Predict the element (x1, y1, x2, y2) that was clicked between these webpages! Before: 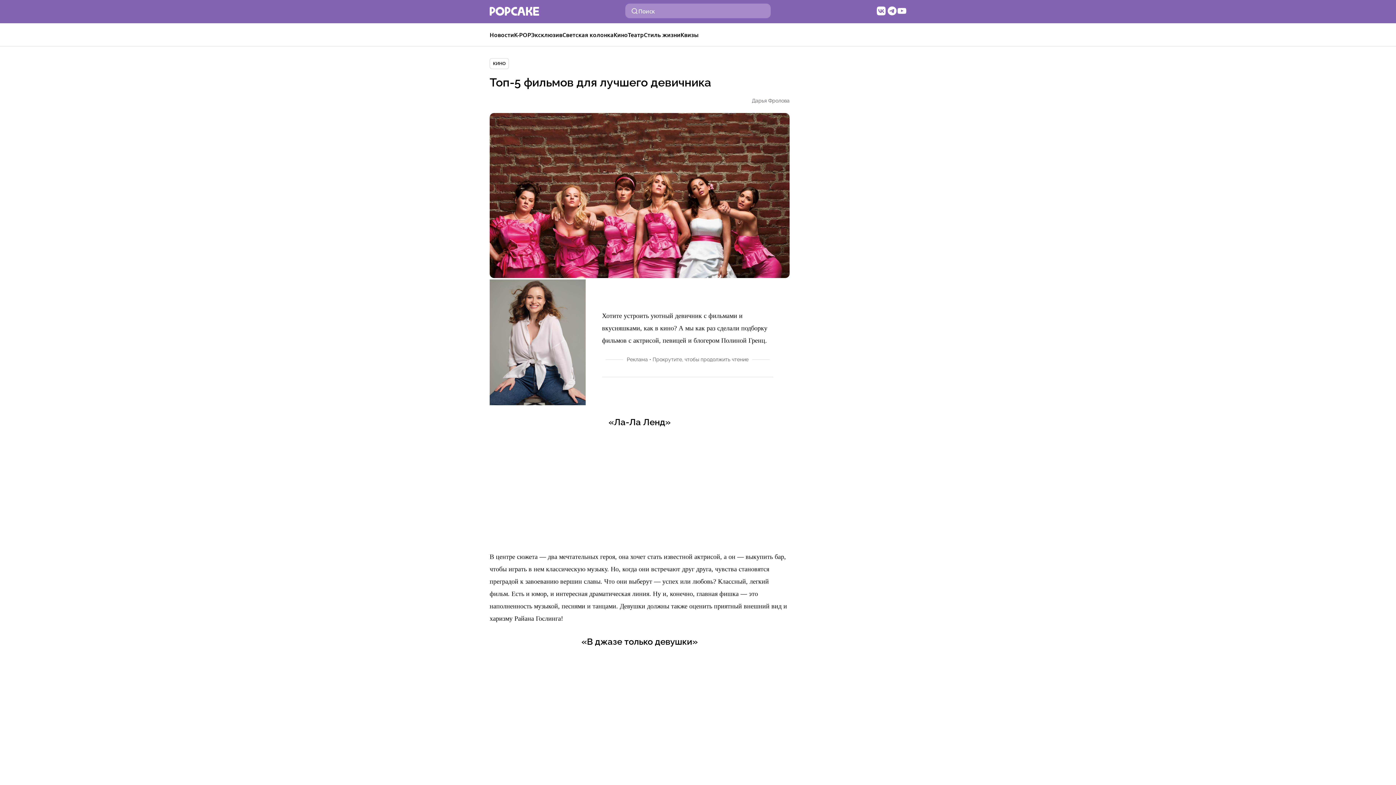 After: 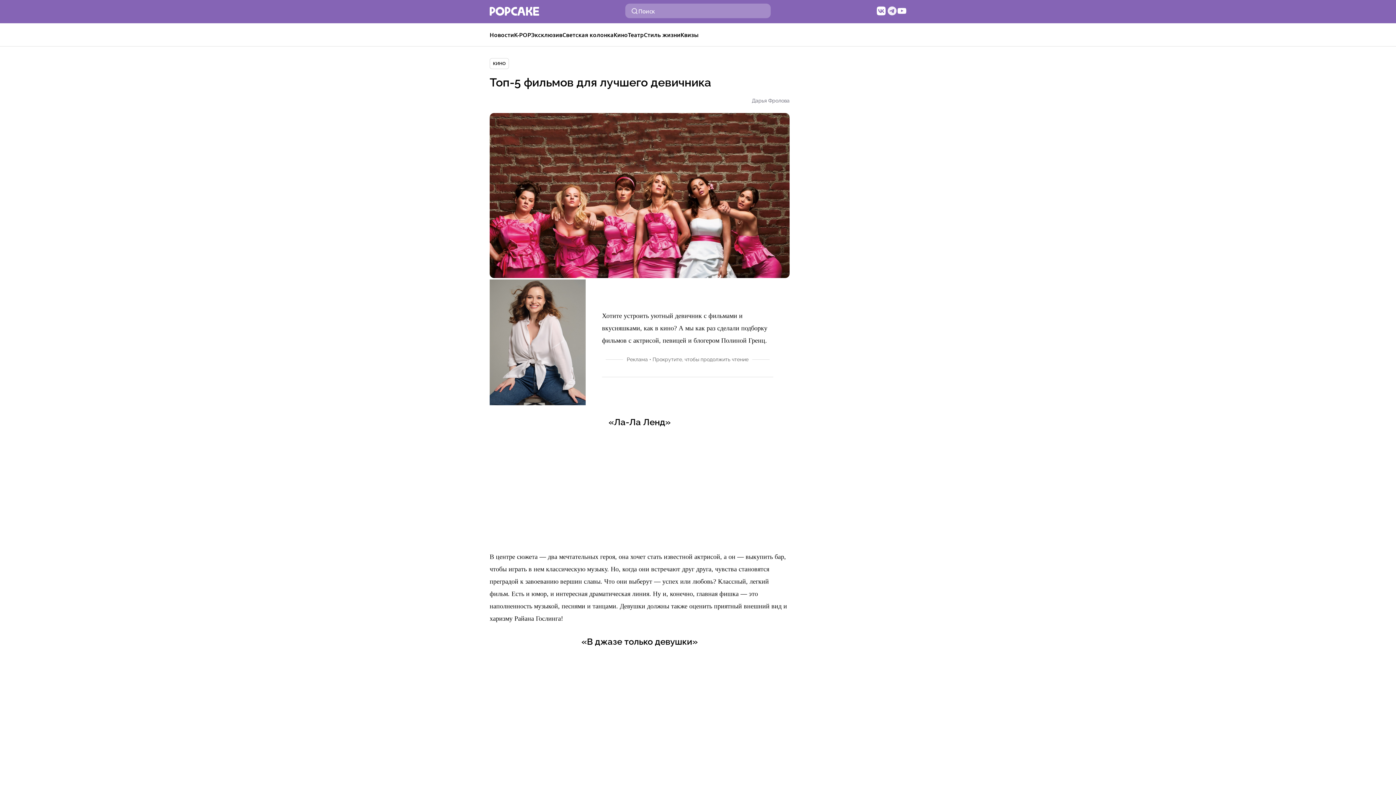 Action: label: Telegram bbox: (886, 5, 897, 17)